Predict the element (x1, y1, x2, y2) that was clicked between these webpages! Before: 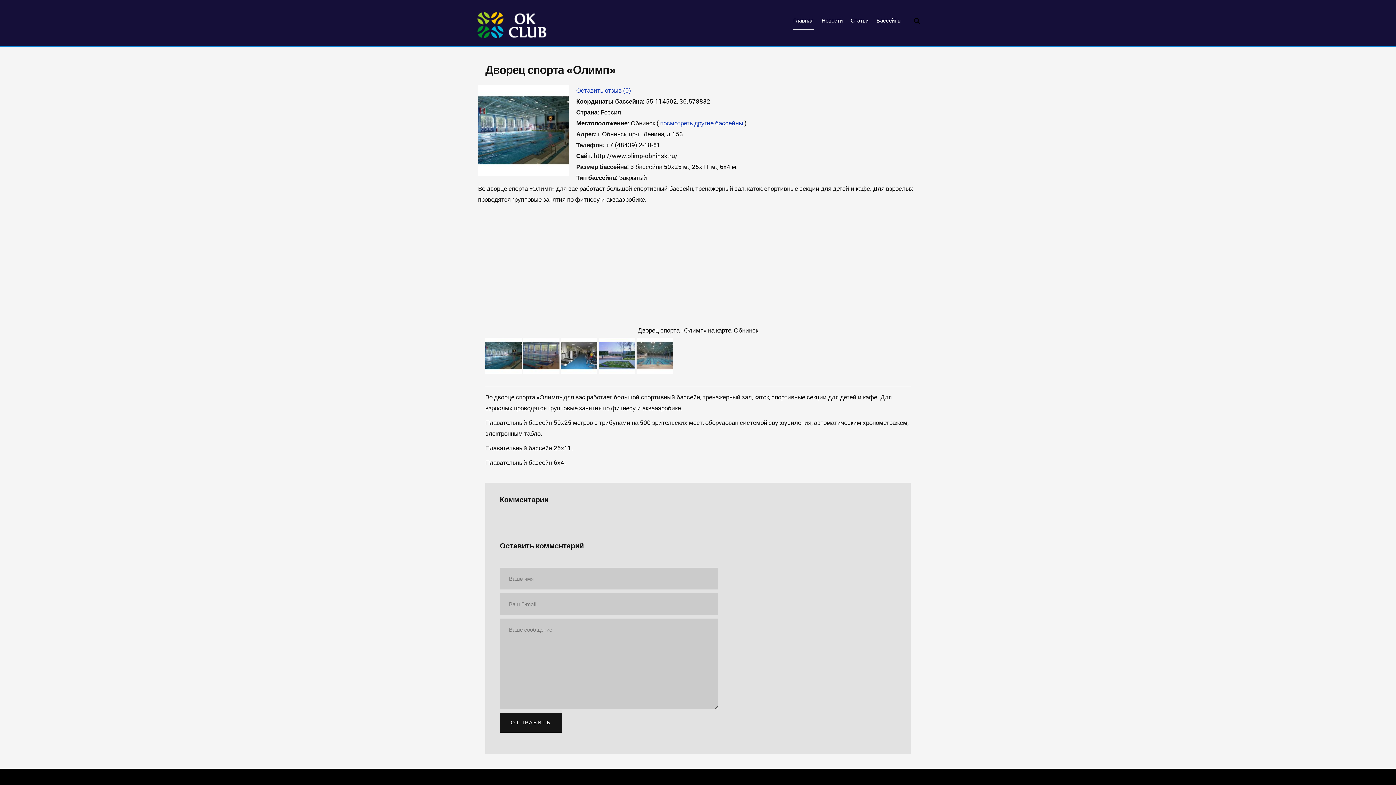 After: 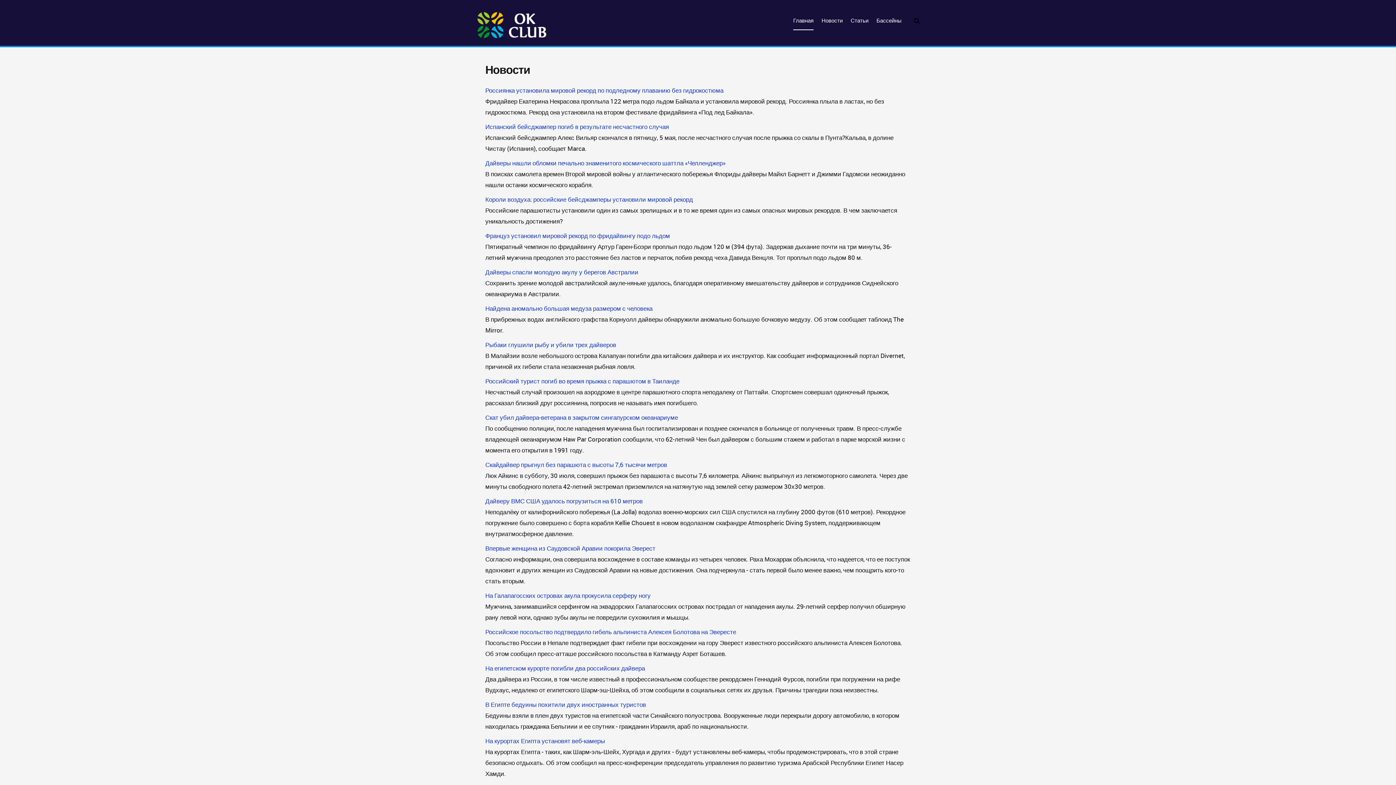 Action: bbox: (821, 15, 842, 30) label: Новости